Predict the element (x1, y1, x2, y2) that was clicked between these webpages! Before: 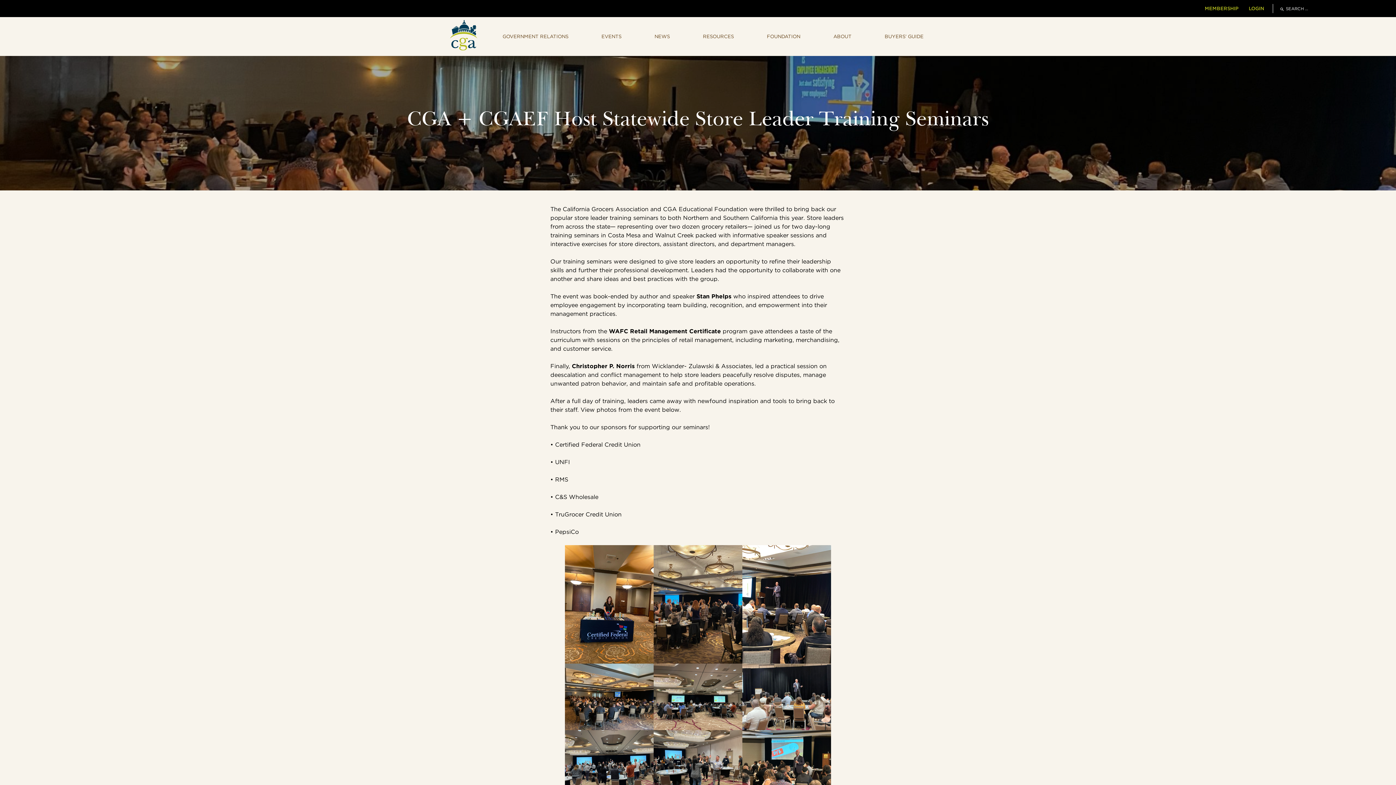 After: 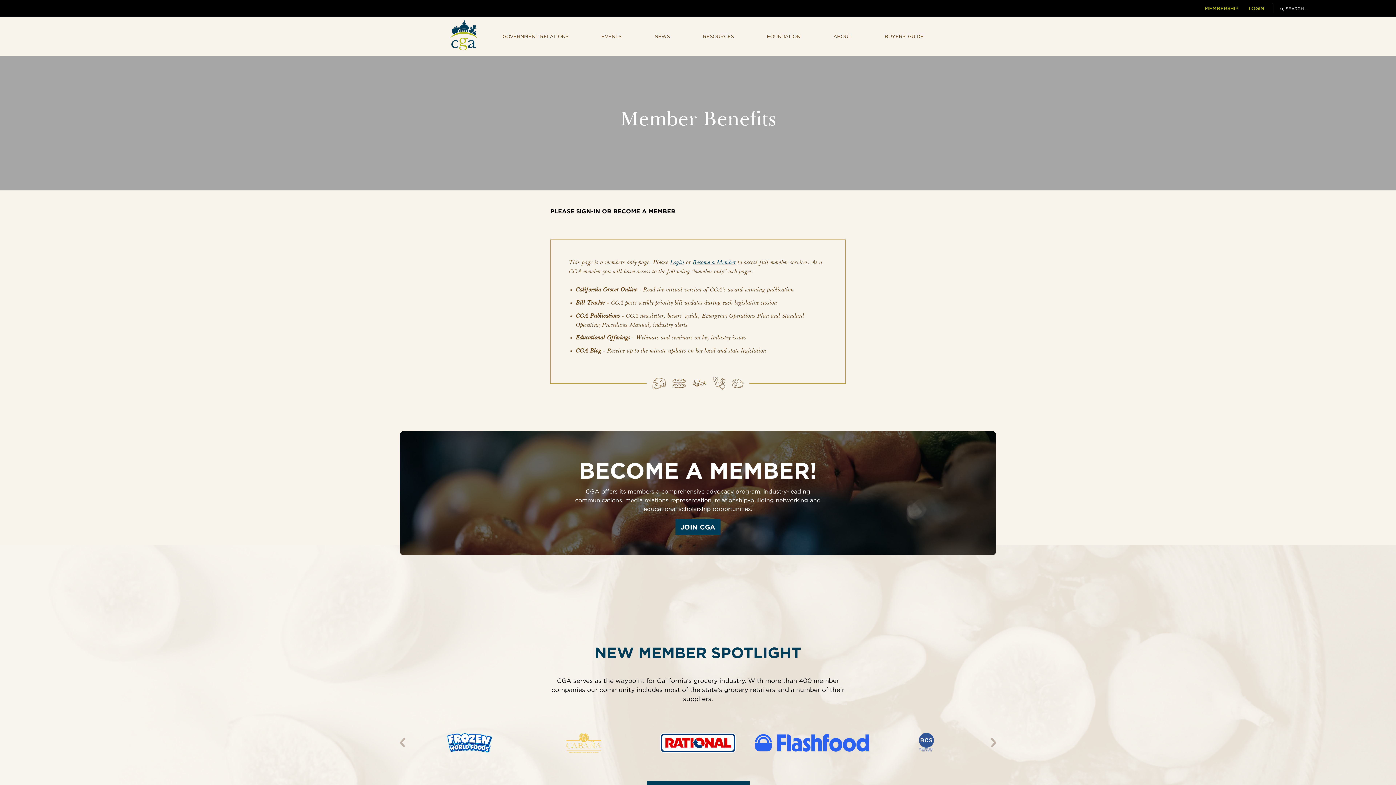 Action: bbox: (1249, 5, 1264, 11) label: LOGIN